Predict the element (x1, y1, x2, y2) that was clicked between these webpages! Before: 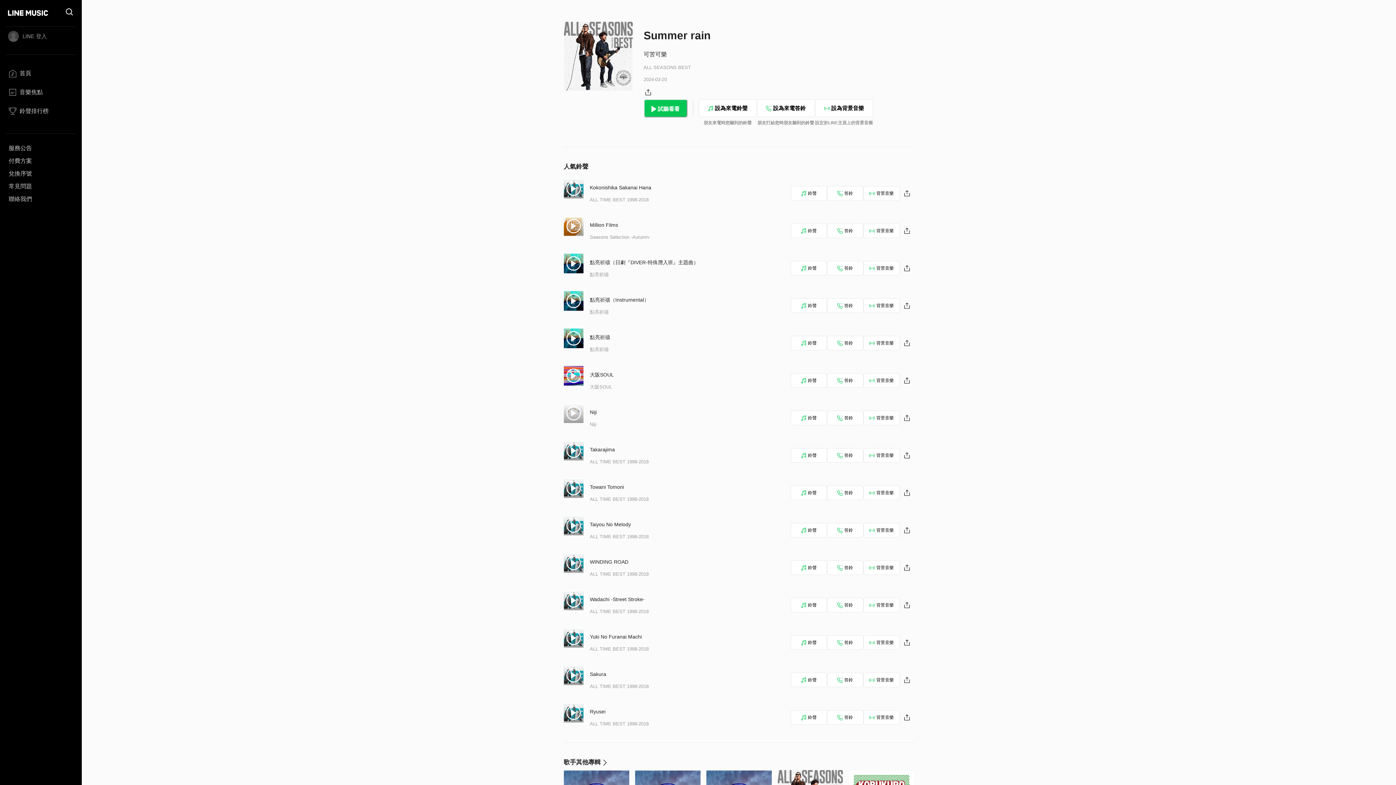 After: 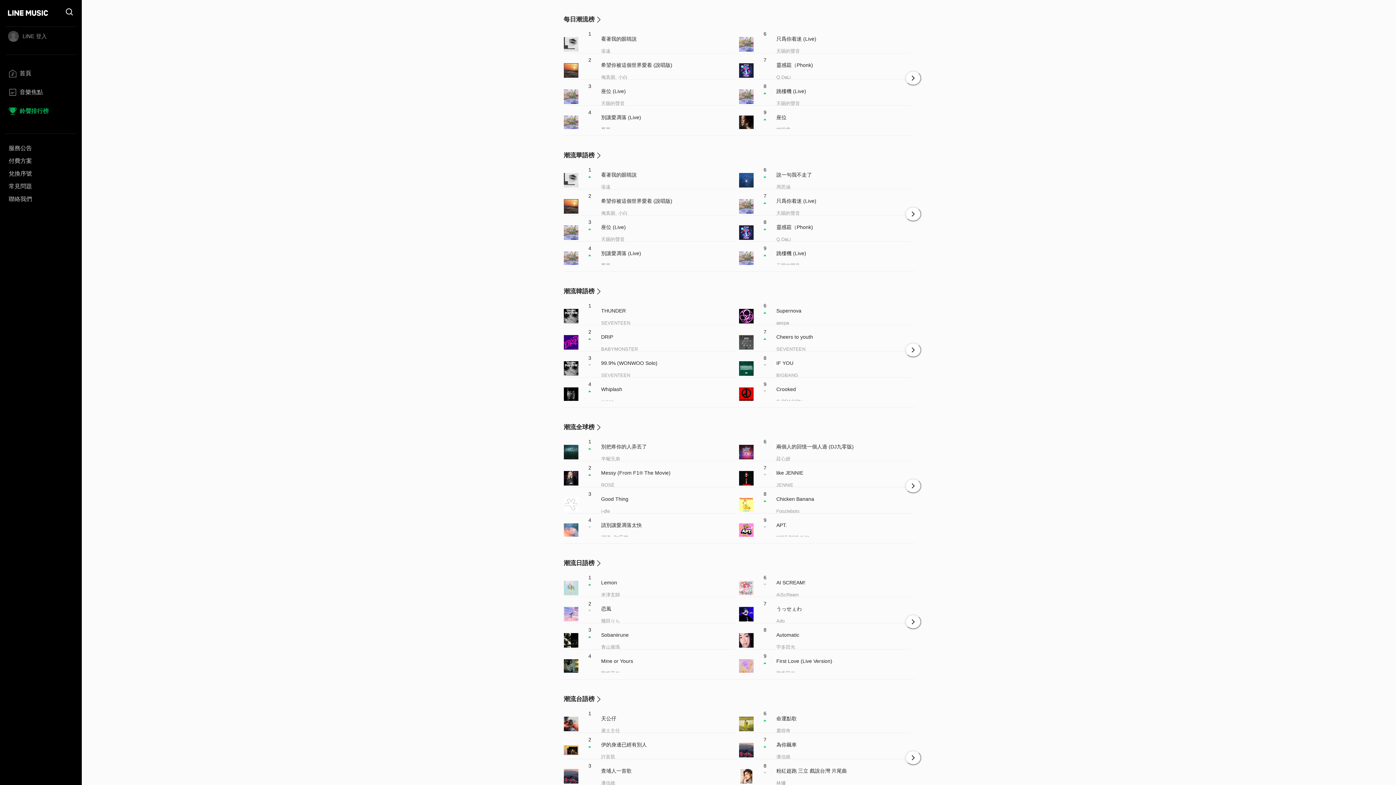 Action: bbox: (5, 105, 76, 121) label: 鈴聲排行榜